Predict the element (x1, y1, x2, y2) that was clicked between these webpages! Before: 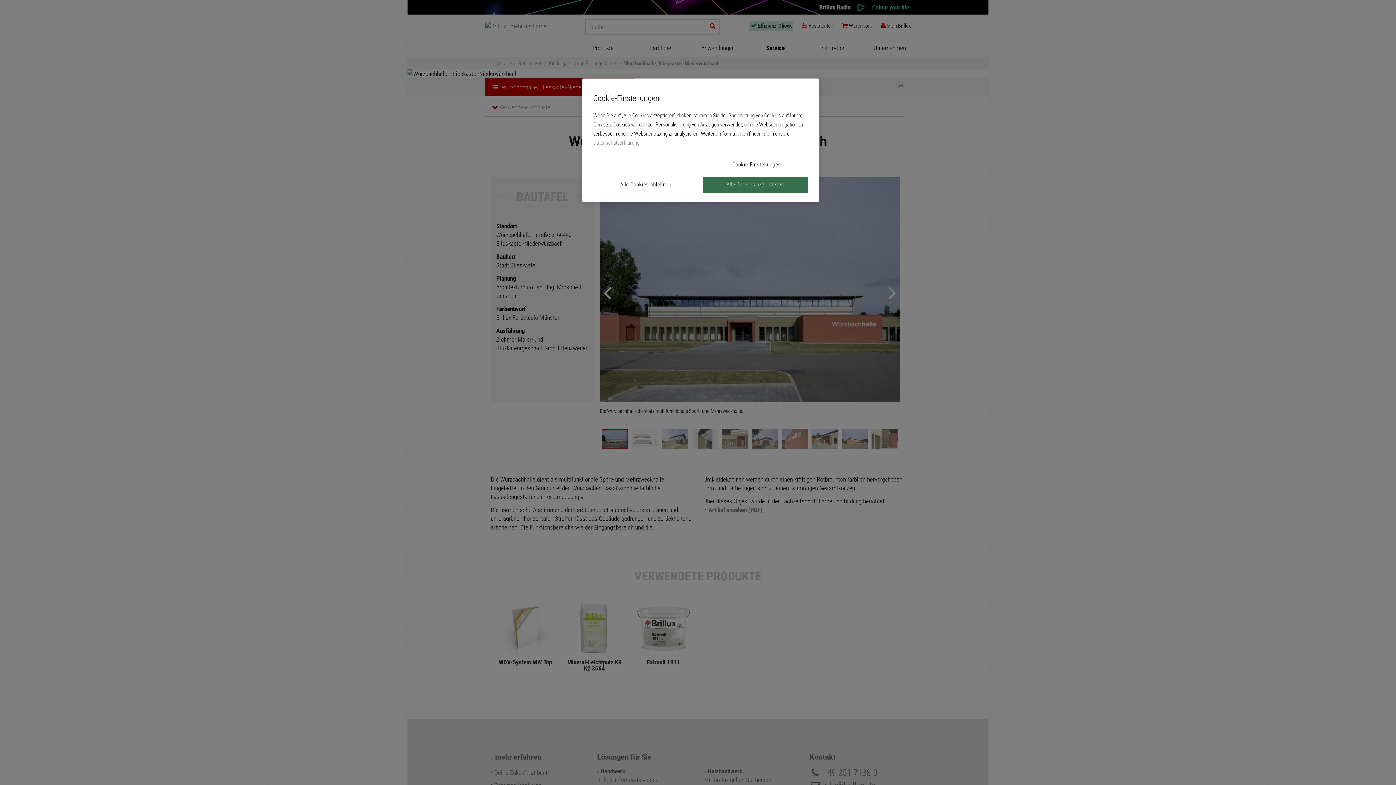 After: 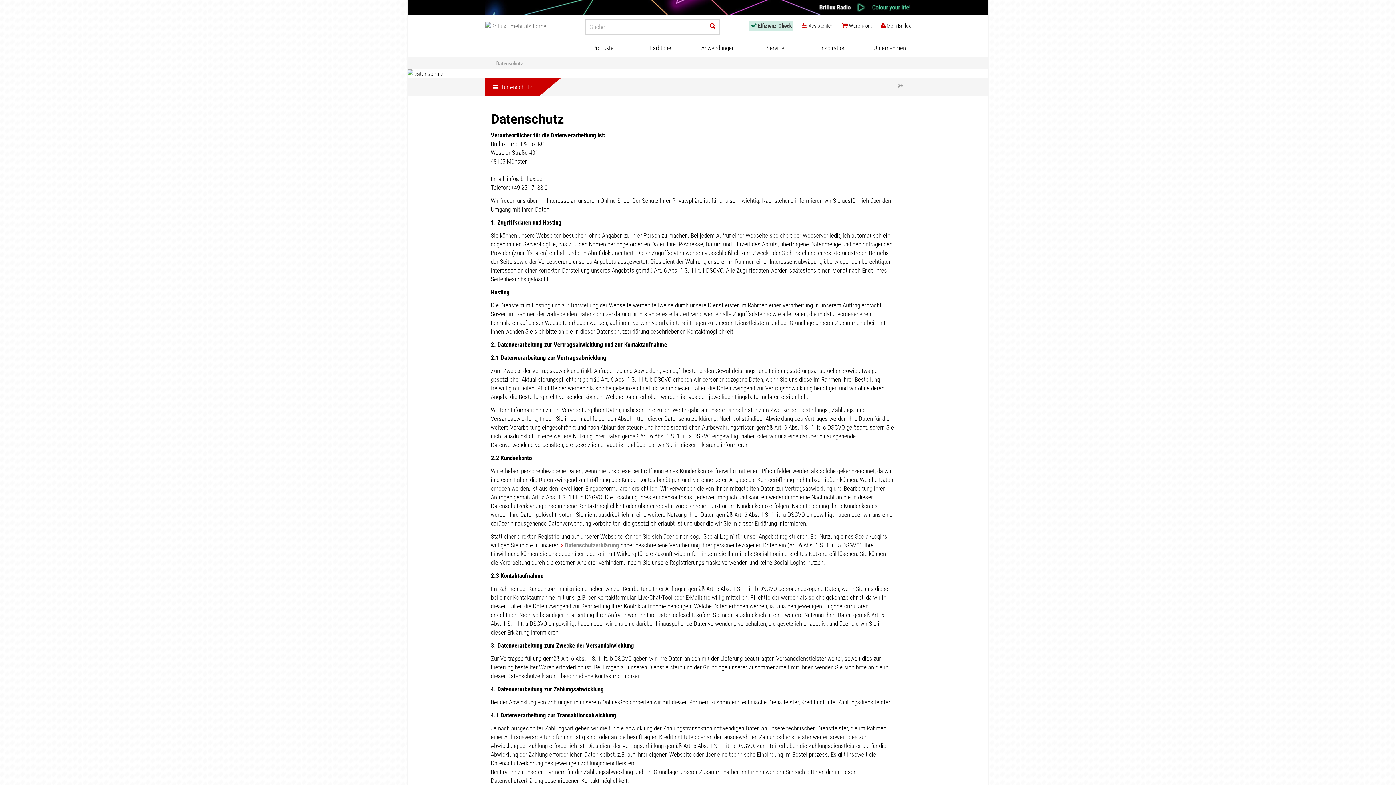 Action: label: Datenschutzerklärung bbox: (593, 139, 639, 146)